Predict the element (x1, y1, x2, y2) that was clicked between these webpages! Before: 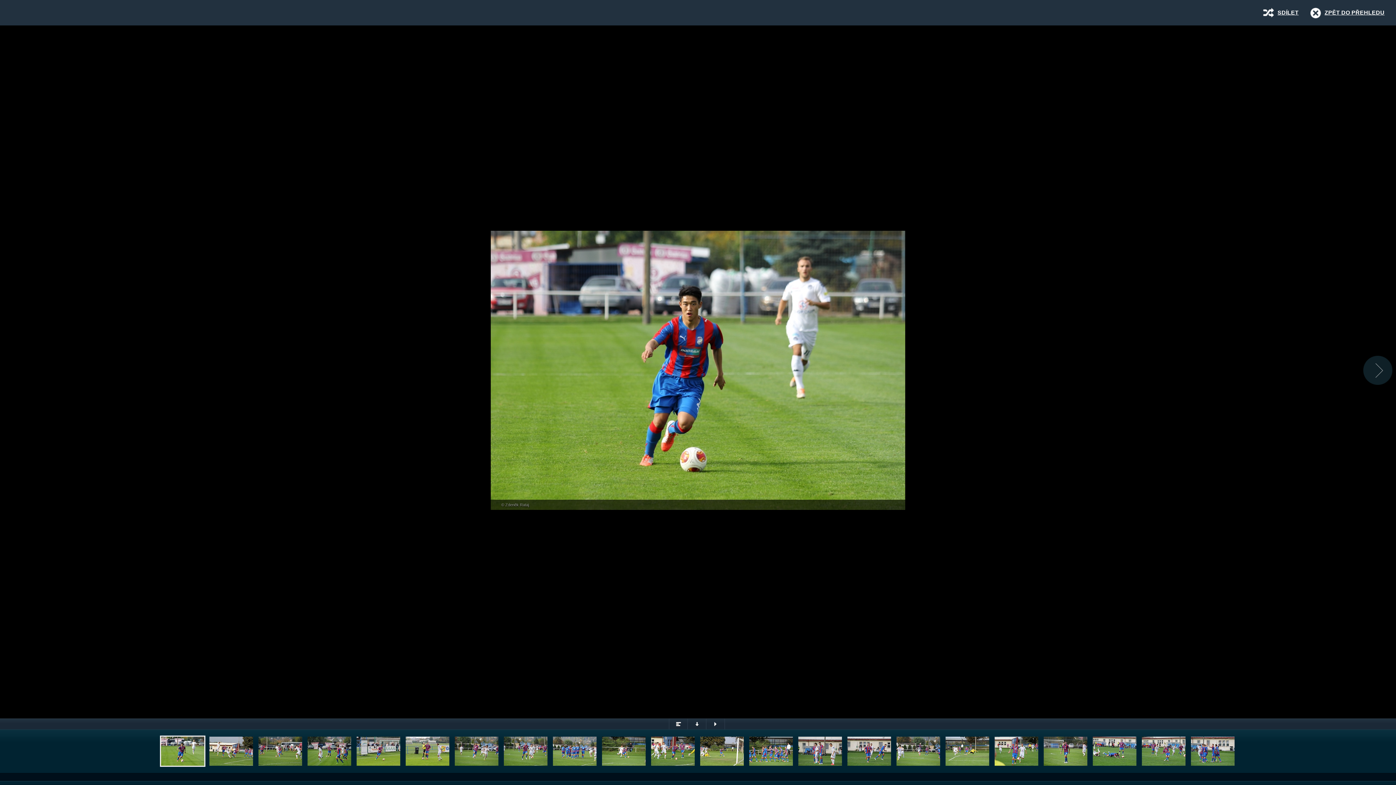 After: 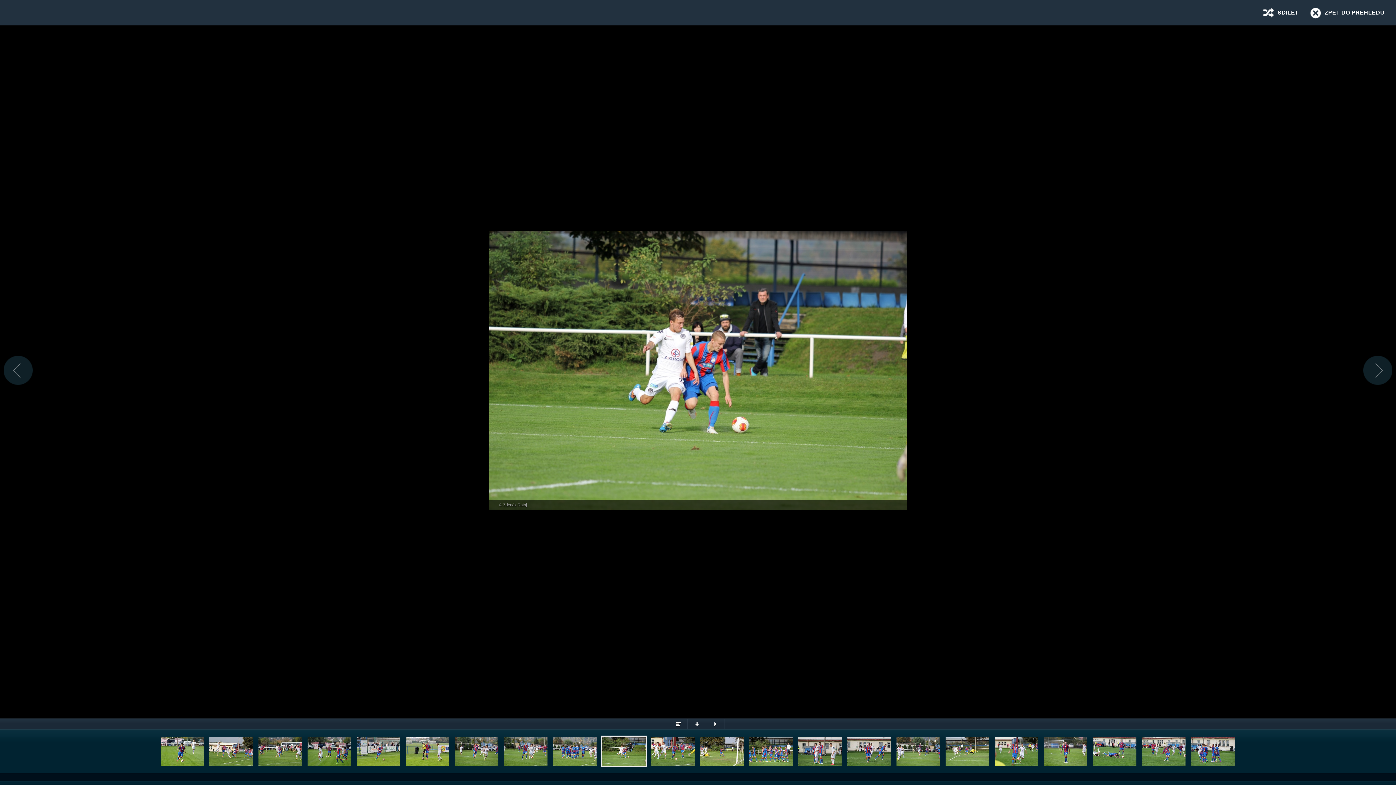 Action: bbox: (601, 736, 647, 767)